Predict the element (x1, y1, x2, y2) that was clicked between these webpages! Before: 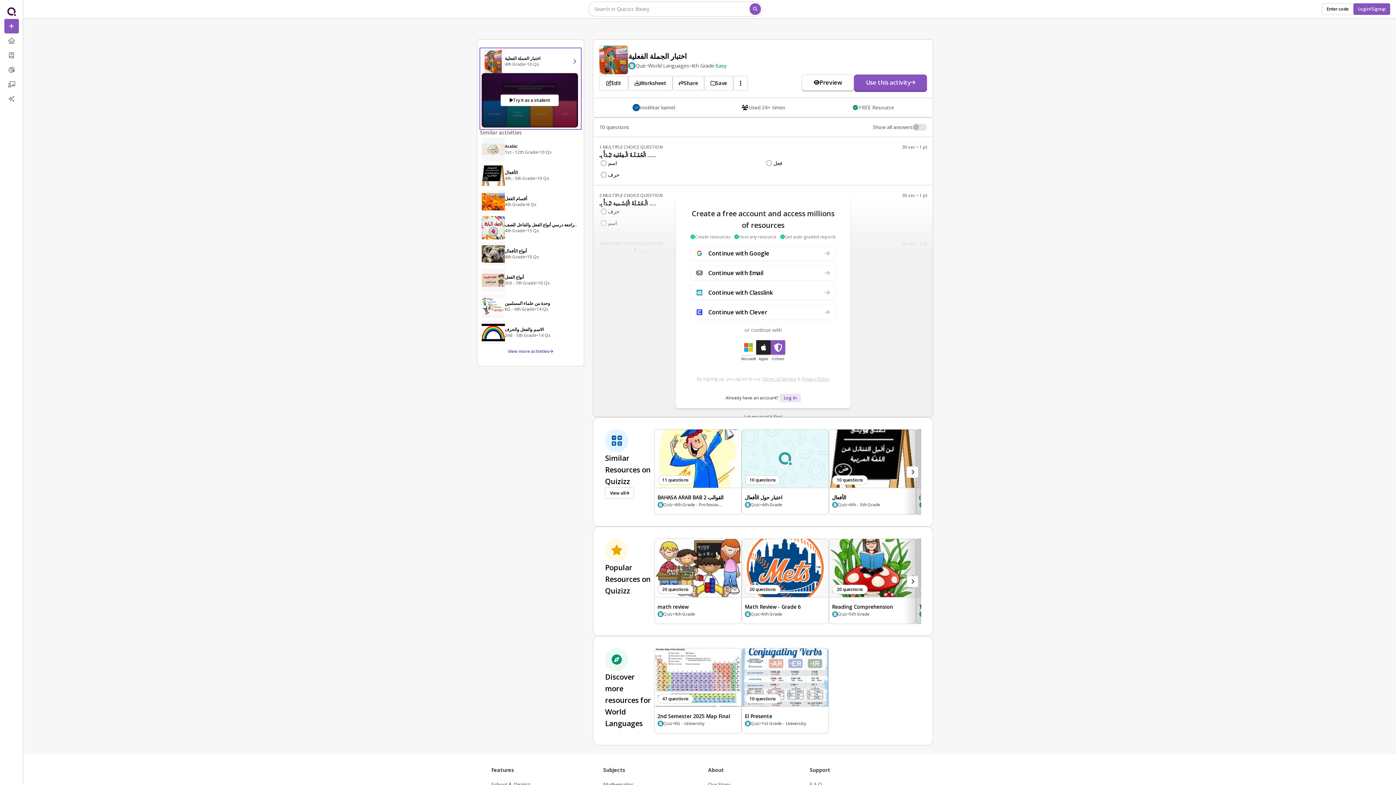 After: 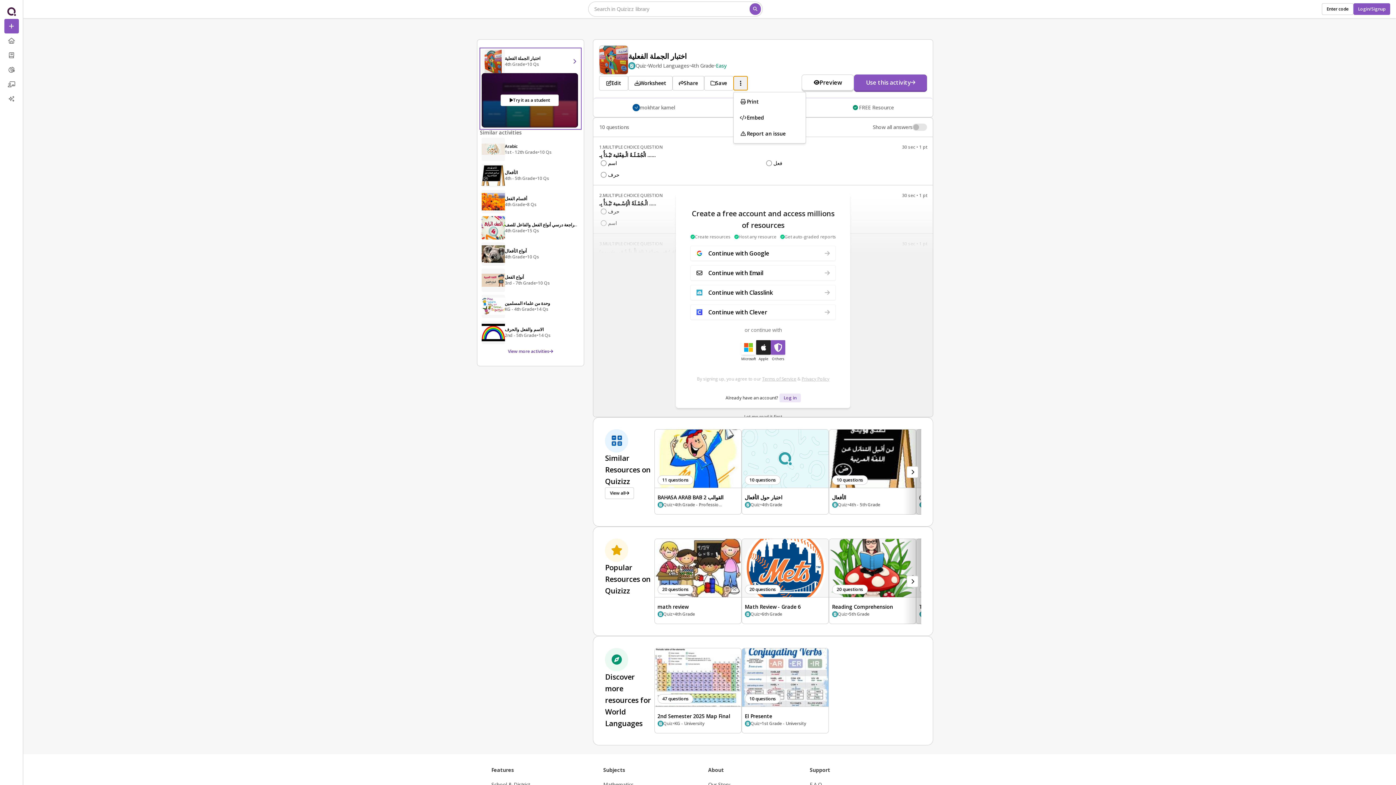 Action: bbox: (733, 76, 748, 90) label: ellipsis-vertical